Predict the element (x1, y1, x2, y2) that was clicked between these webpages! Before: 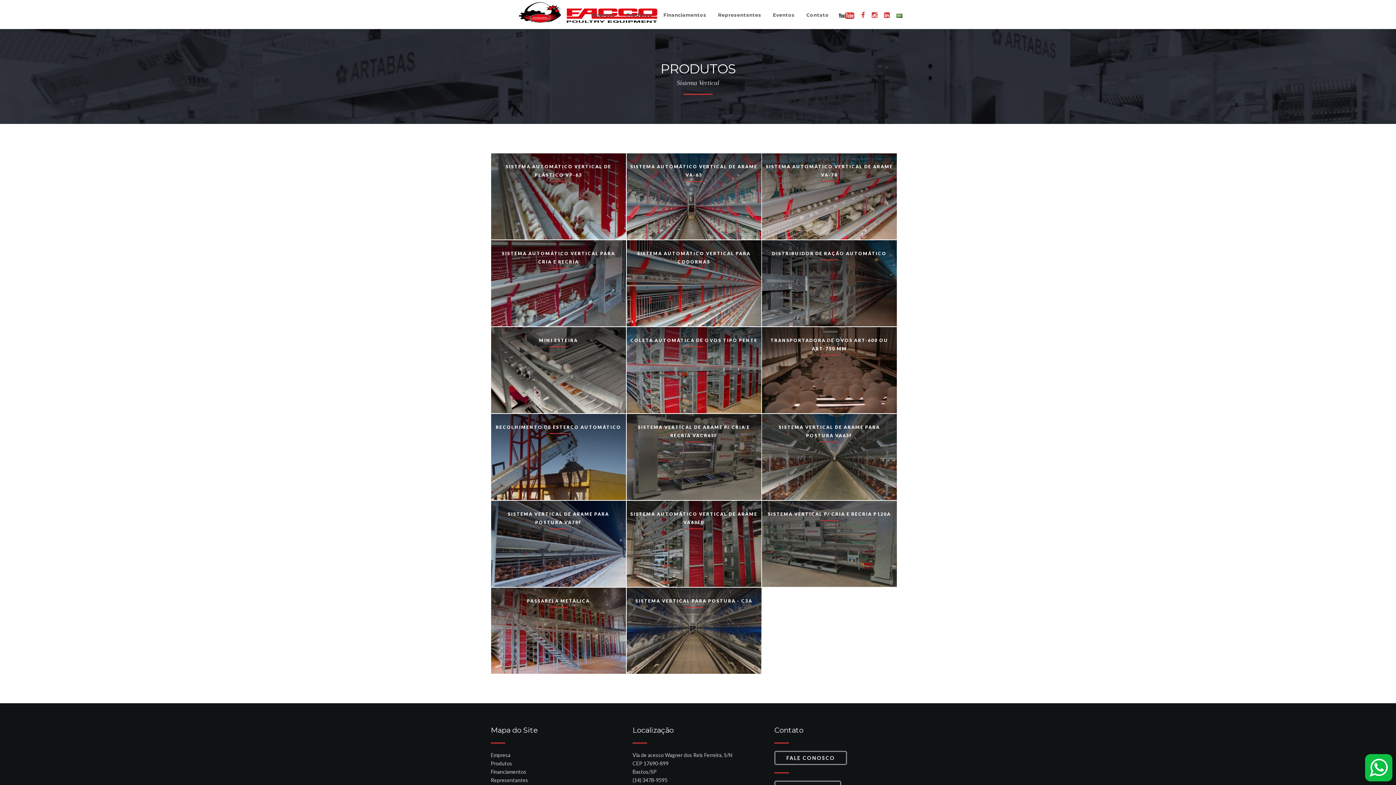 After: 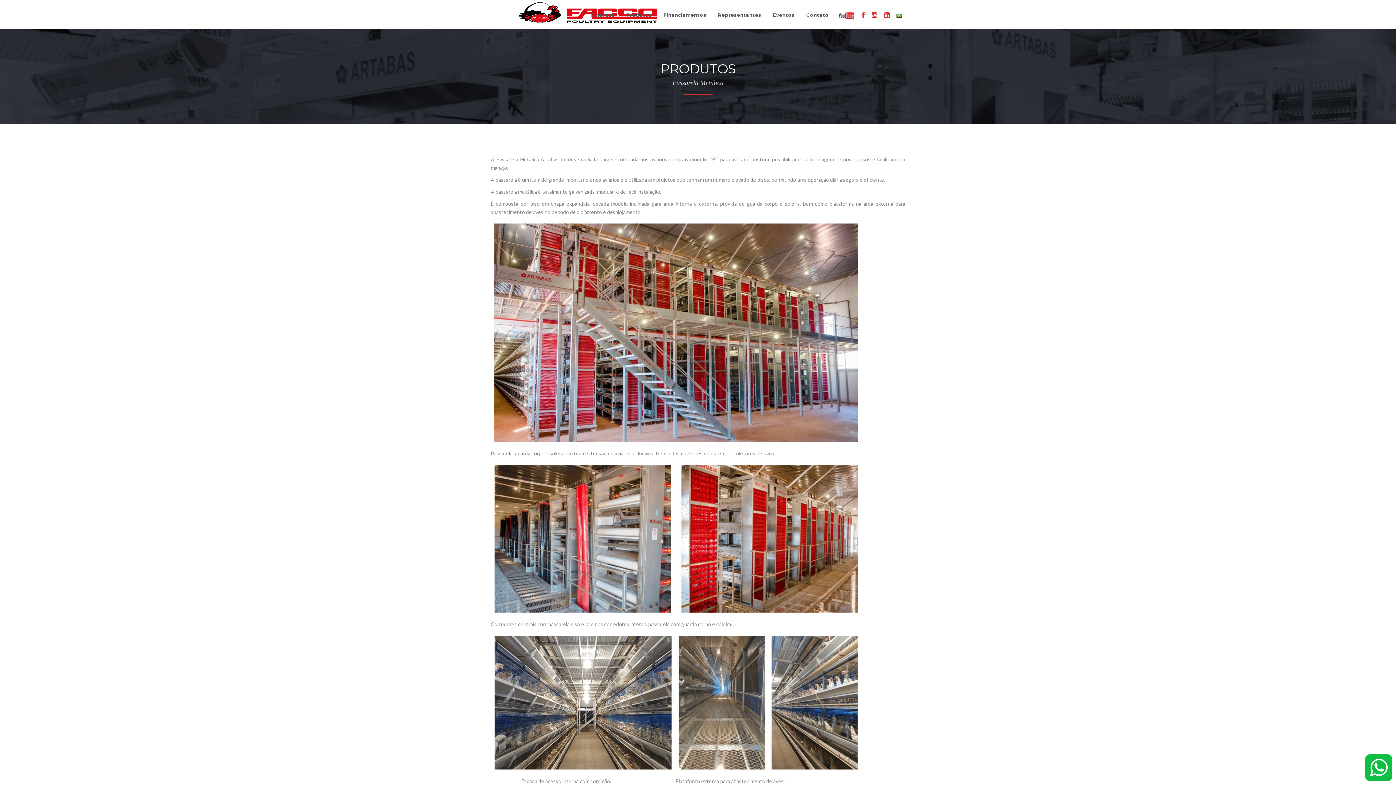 Action: label: PASSARELA METÁLICA bbox: (491, 627, 626, 633)